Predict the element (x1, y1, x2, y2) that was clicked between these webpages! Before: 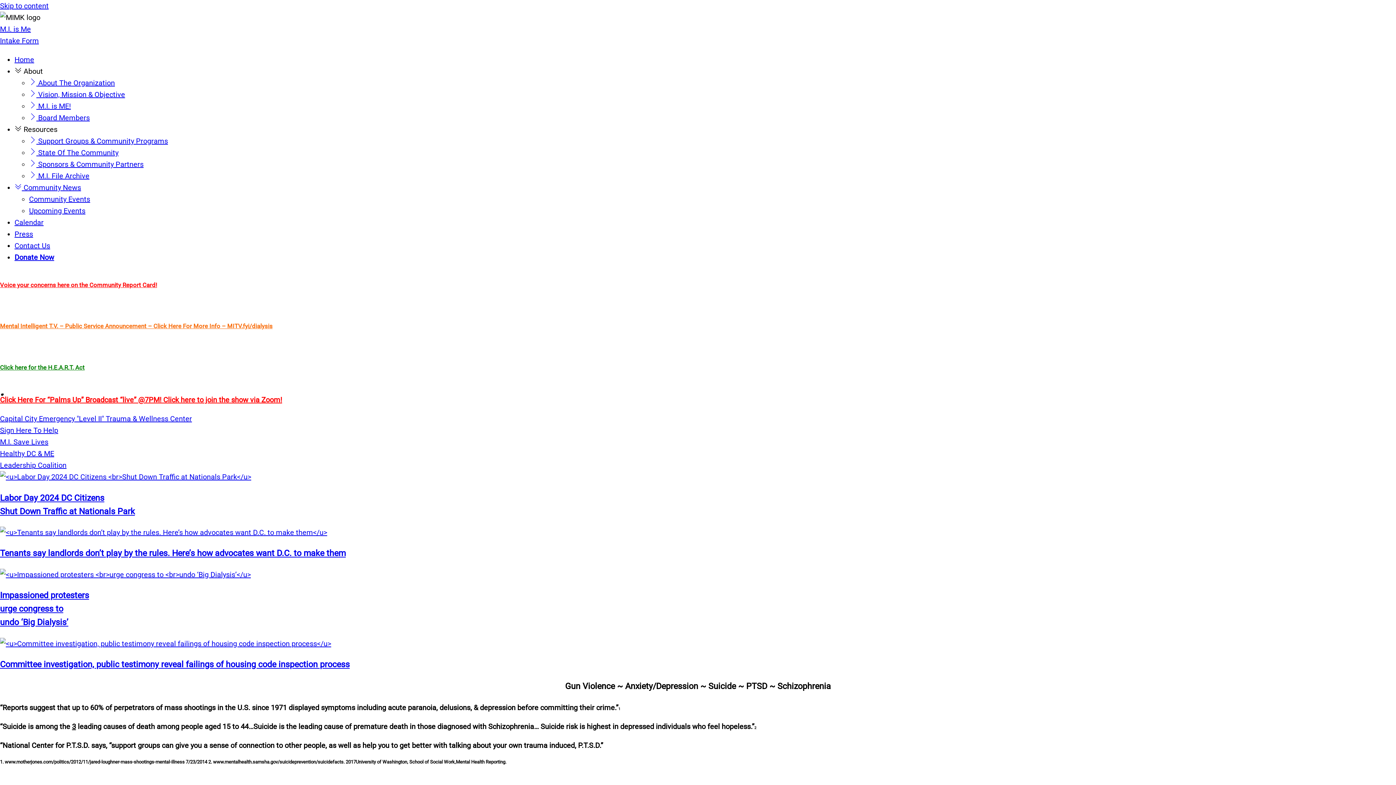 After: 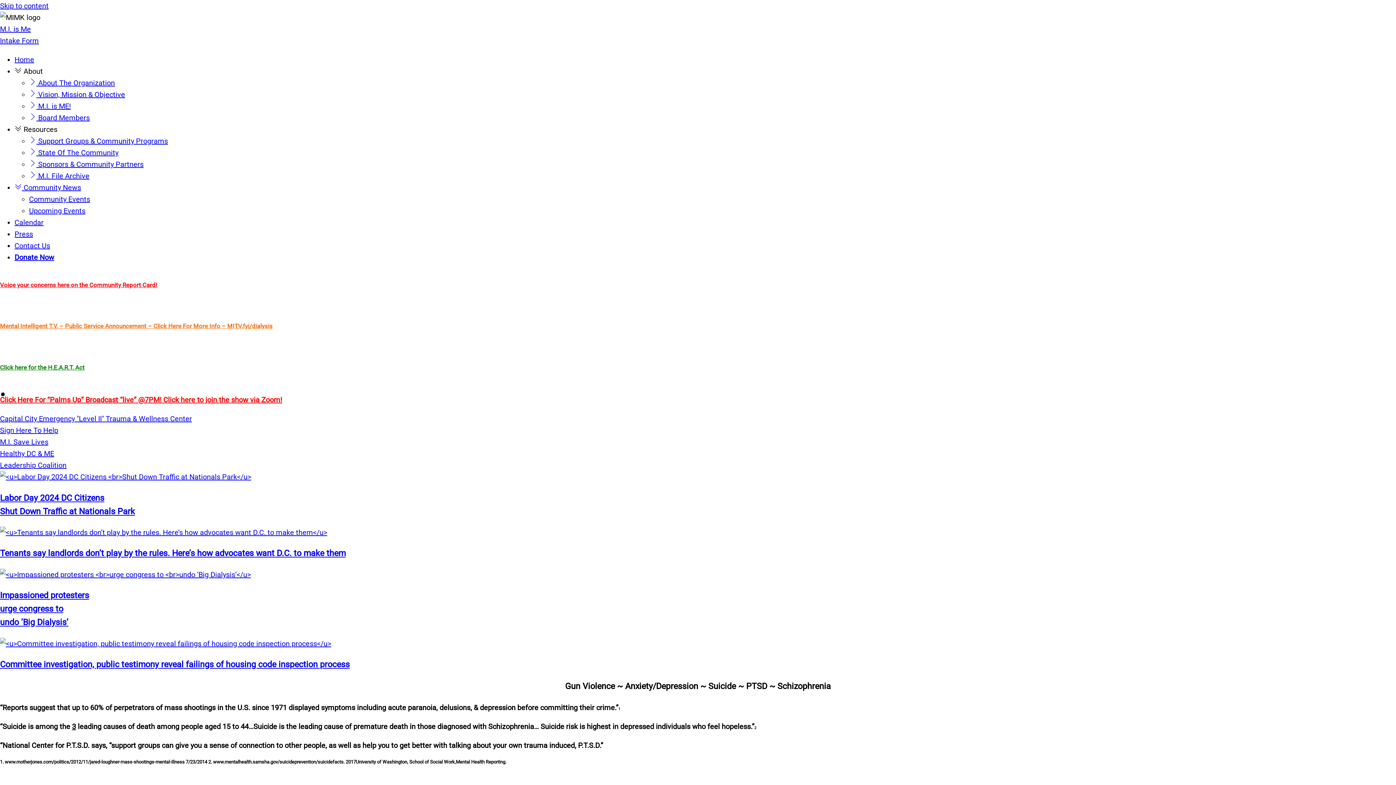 Action: bbox: (0, 395, 282, 404) label: ﻿Click Here For “Palms Up” Broadcast “live” @7PM! Click here to join the show via Zoom!